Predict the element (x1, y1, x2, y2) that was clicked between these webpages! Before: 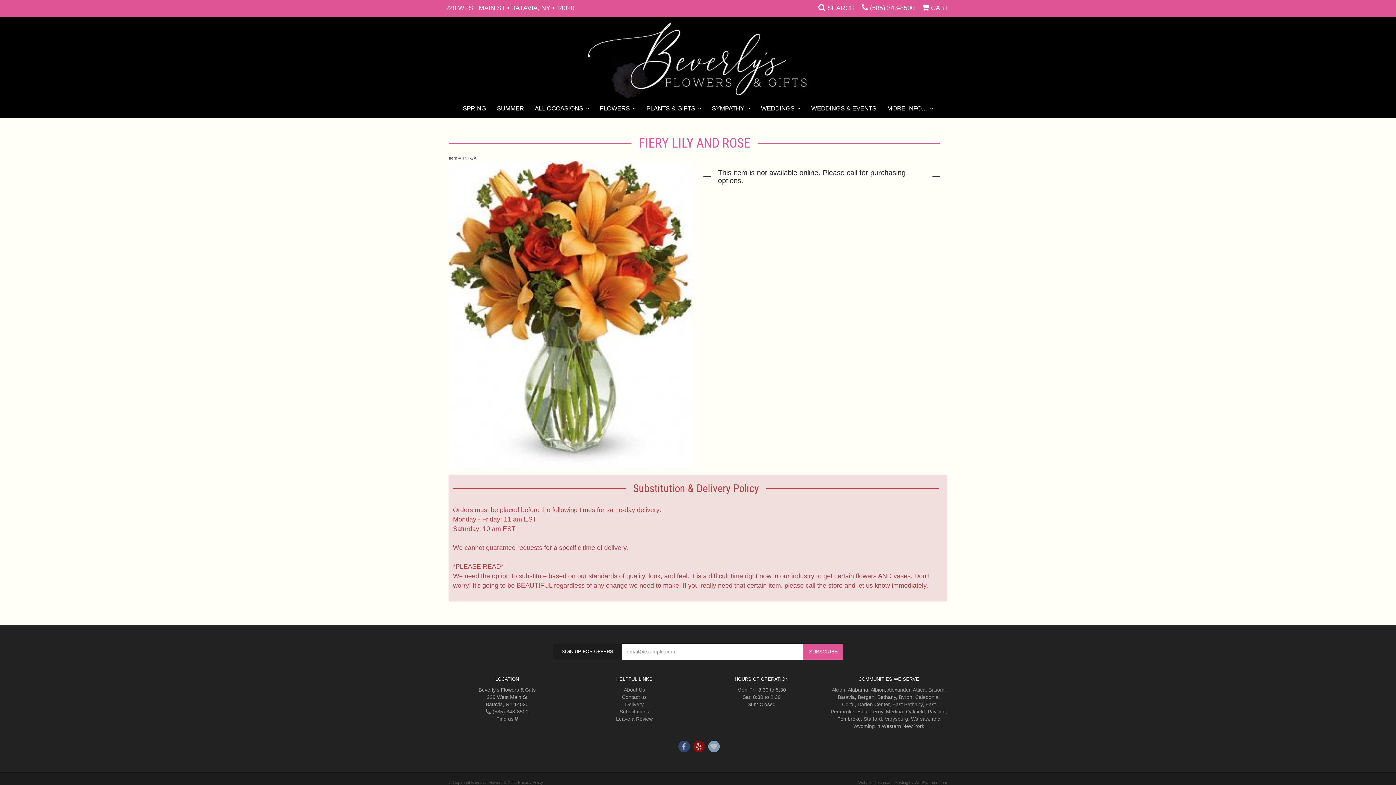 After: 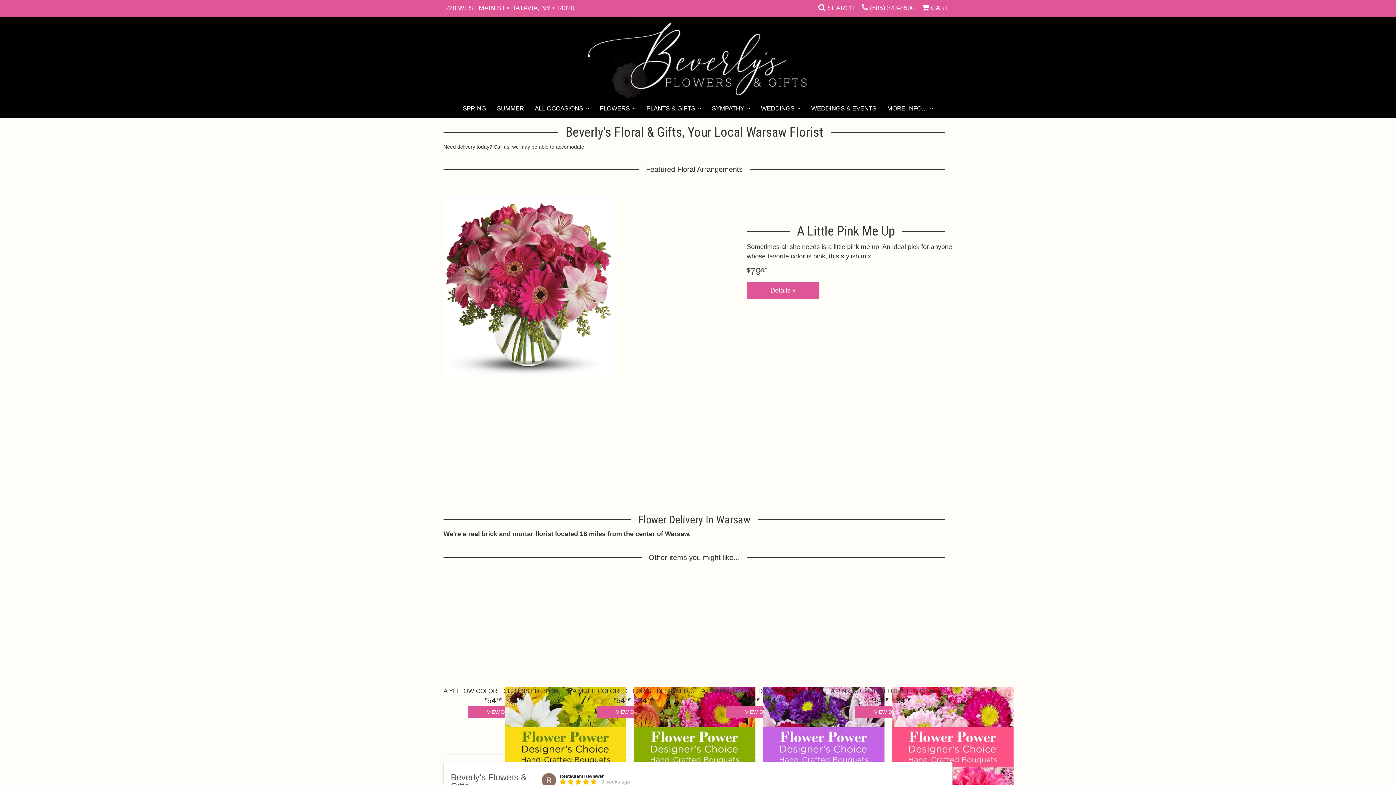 Action: label: Warsaw bbox: (911, 716, 929, 722)